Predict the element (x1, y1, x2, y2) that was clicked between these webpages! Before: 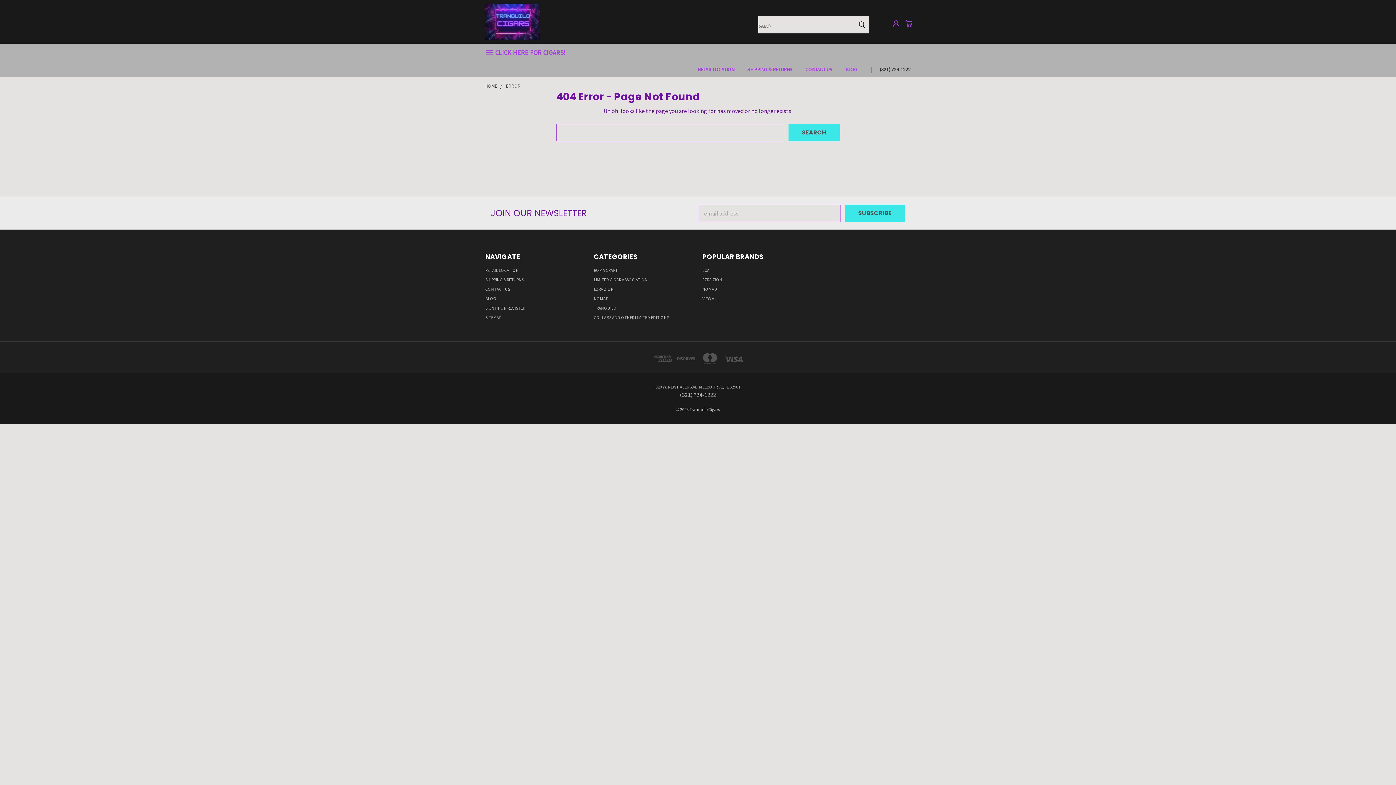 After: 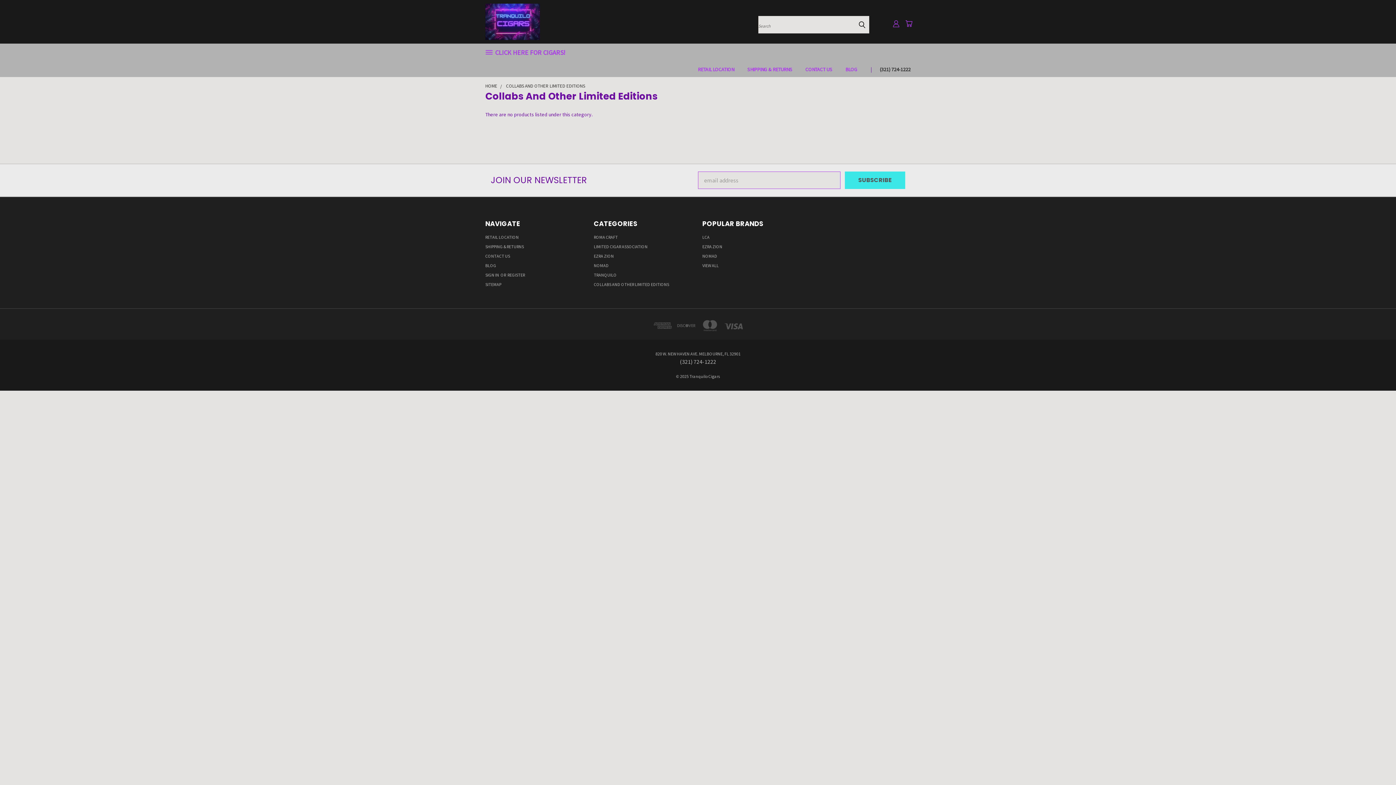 Action: label: COLLABS AND OTHER LIMITED EDITIONS bbox: (594, 314, 669, 323)